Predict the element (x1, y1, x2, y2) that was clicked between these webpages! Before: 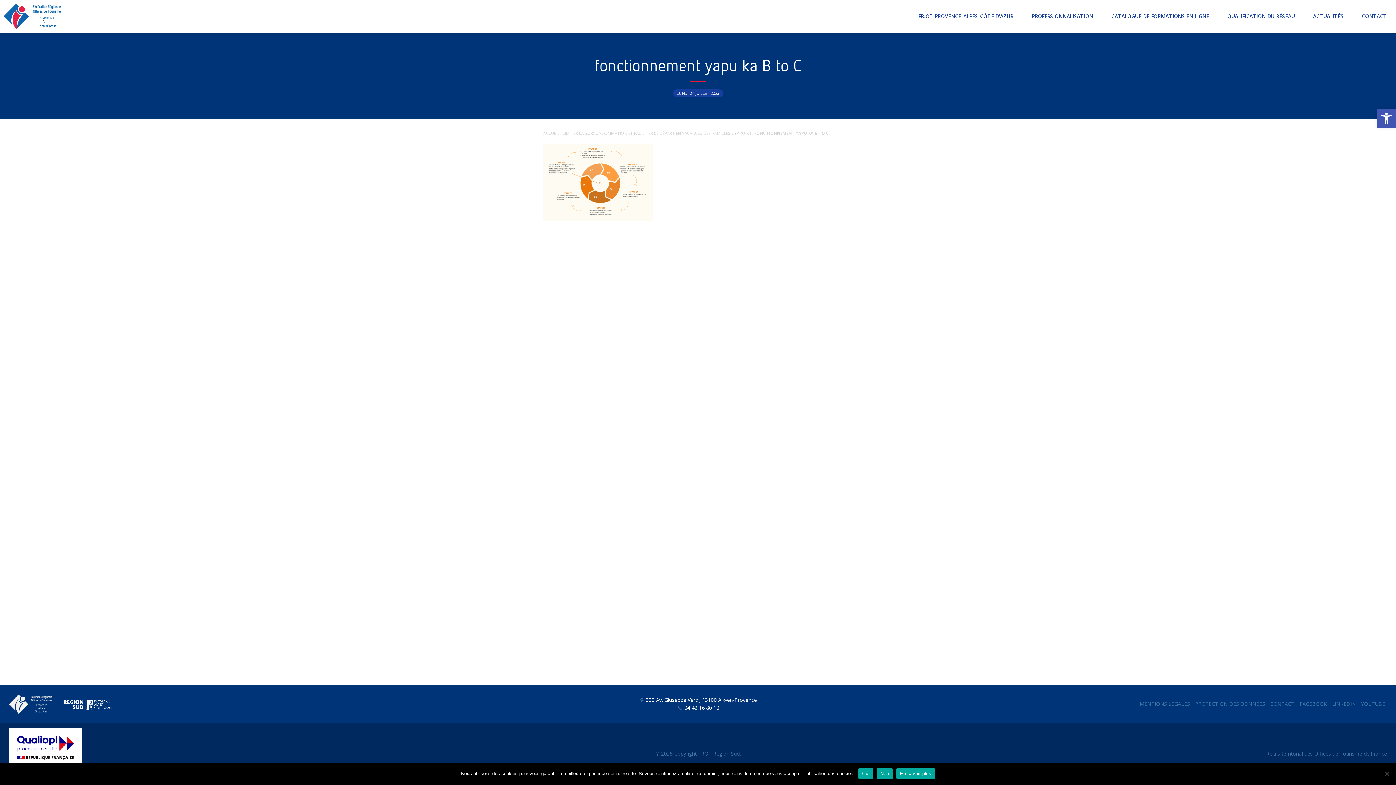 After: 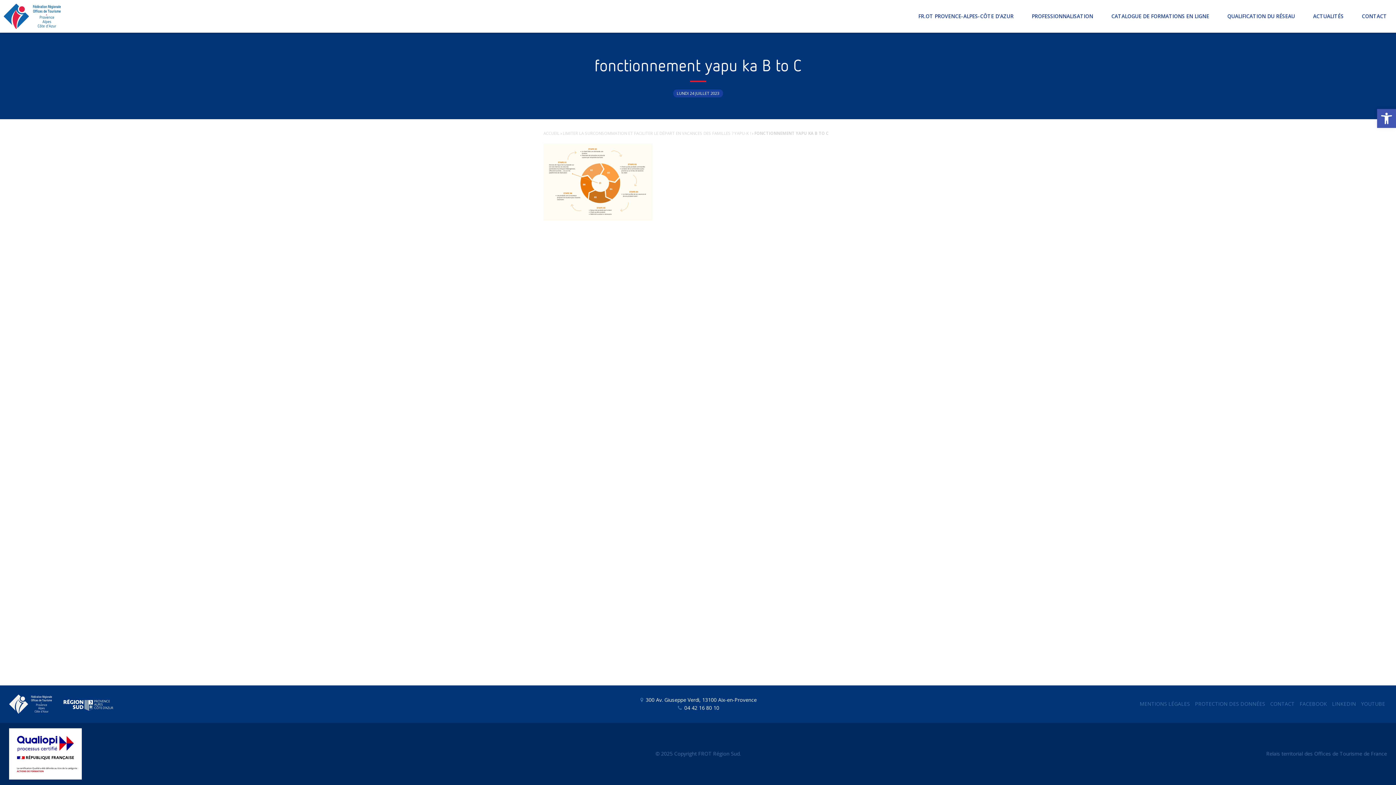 Action: bbox: (877, 768, 892, 779) label: Non